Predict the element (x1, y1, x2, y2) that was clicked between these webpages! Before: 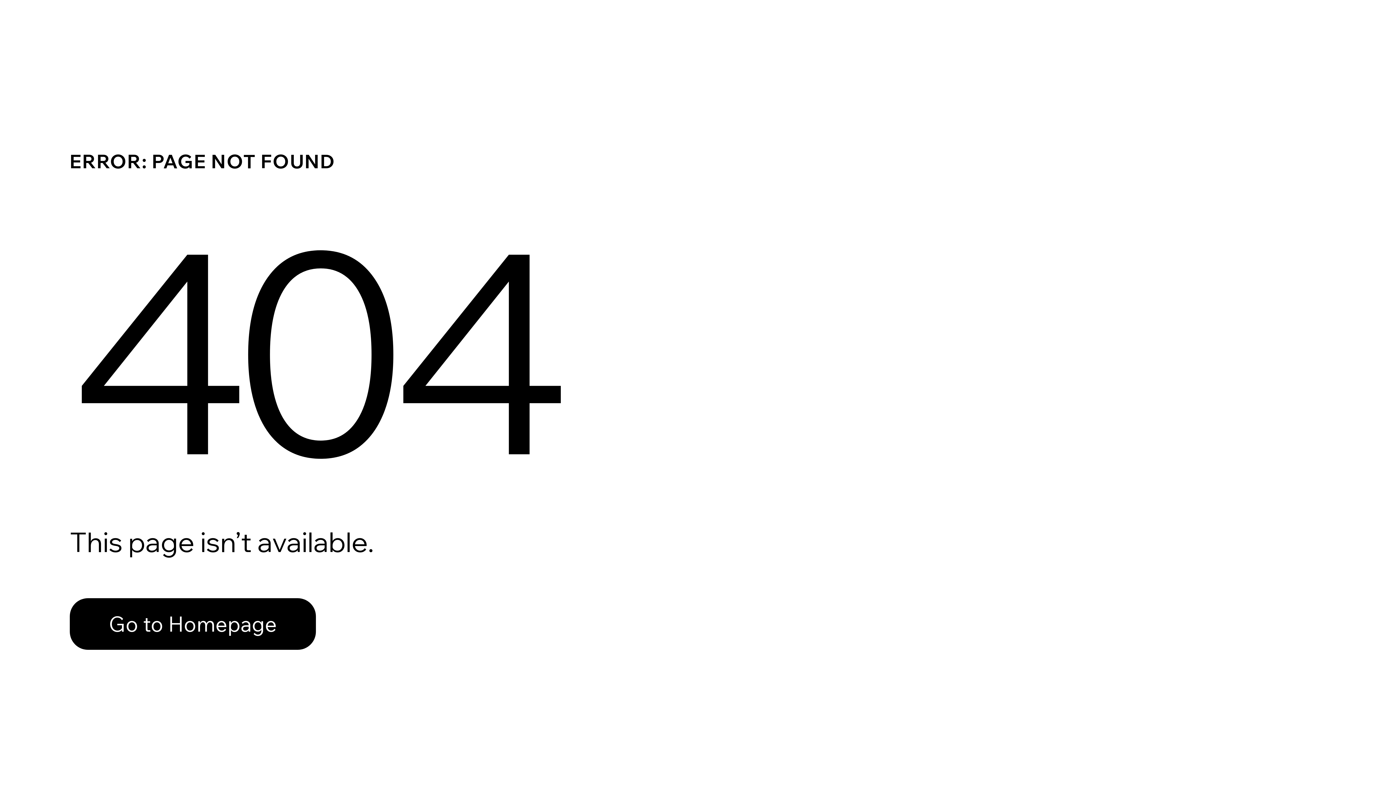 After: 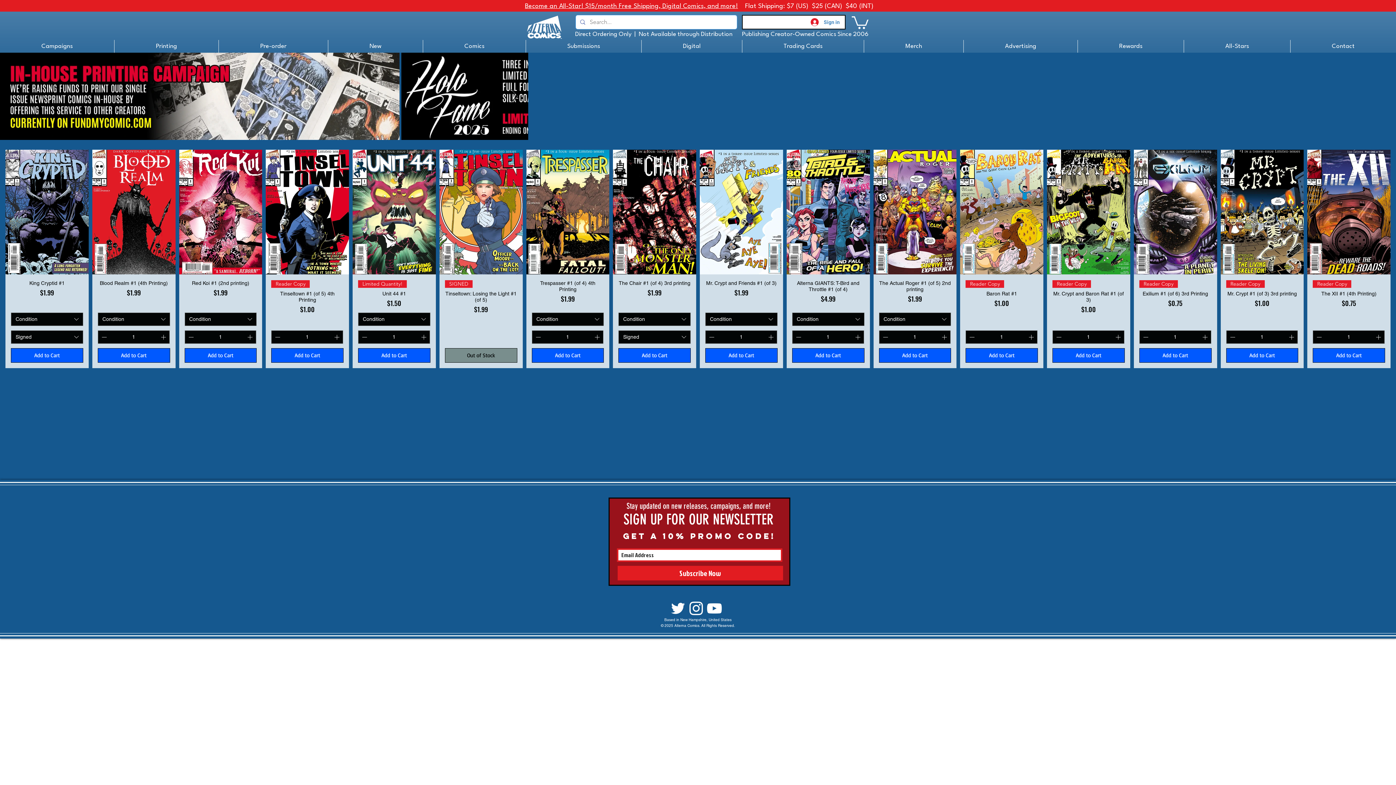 Action: bbox: (69, 582, 768, 659) label: Go to Homepage